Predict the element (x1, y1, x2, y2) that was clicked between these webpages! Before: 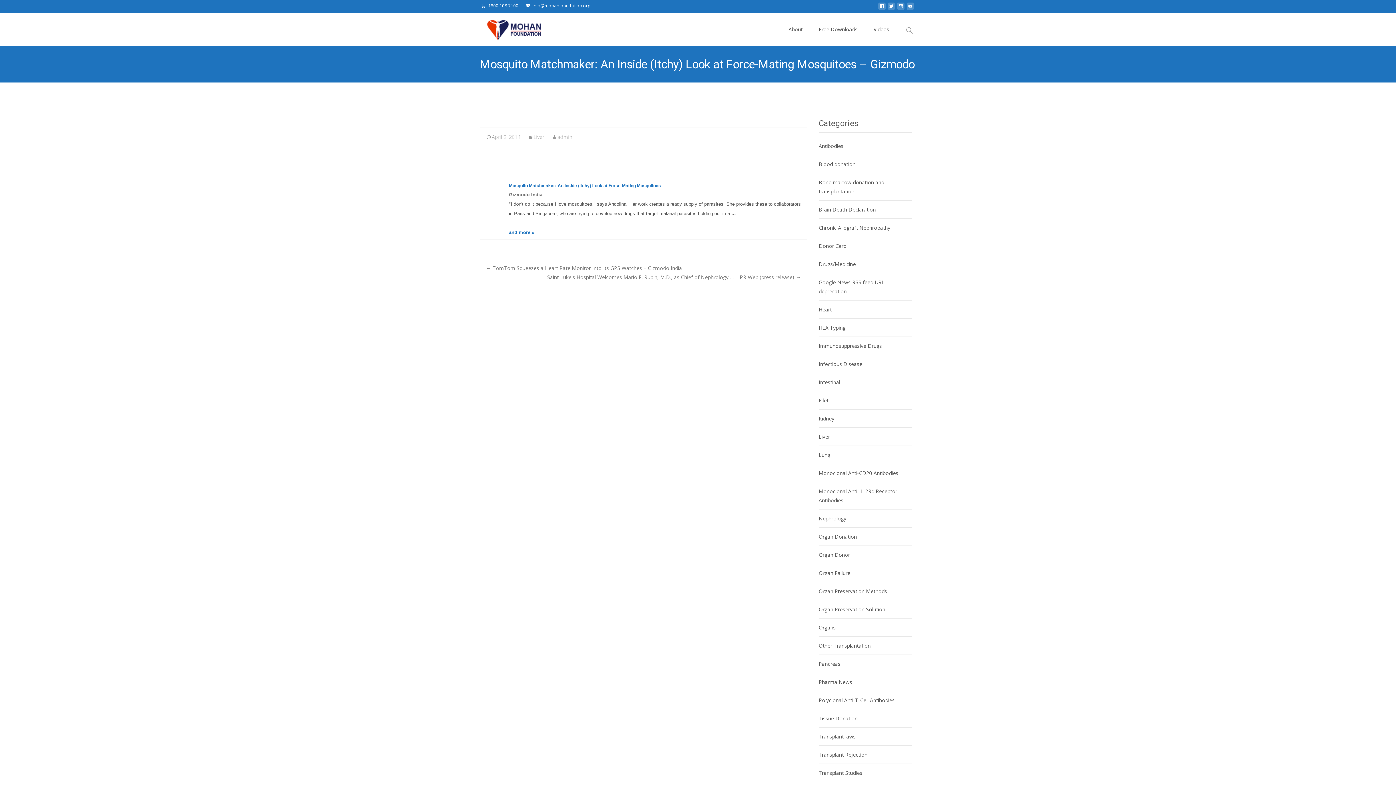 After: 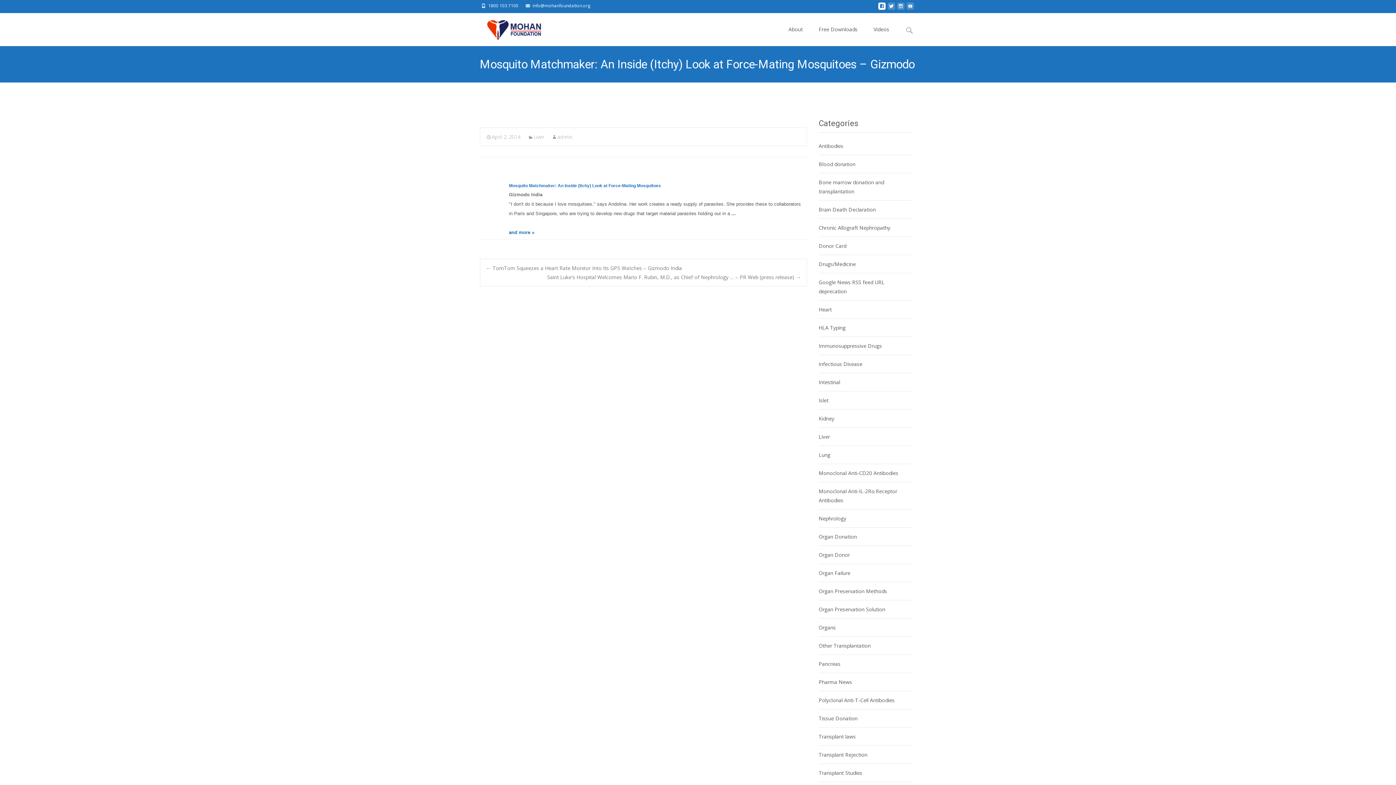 Action: bbox: (878, 4, 885, 11)